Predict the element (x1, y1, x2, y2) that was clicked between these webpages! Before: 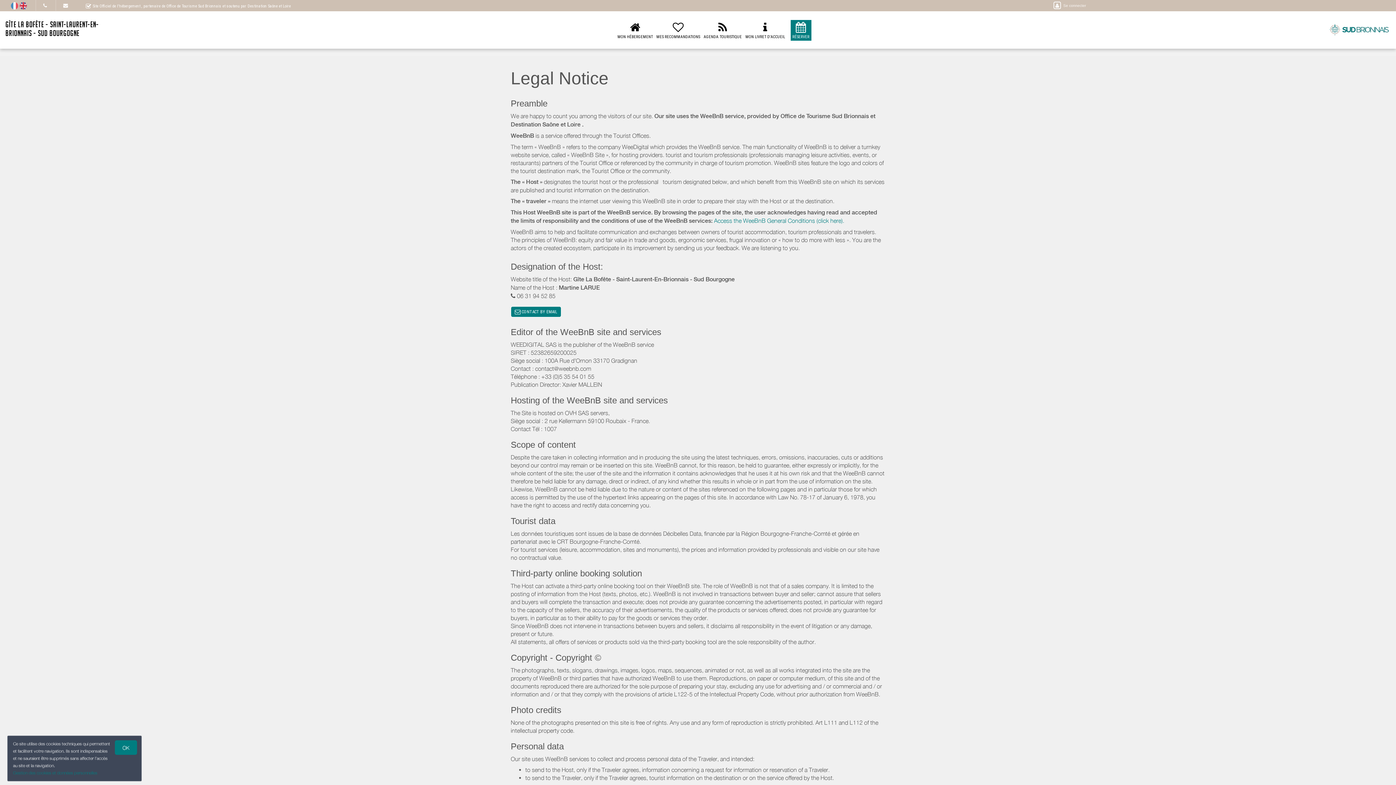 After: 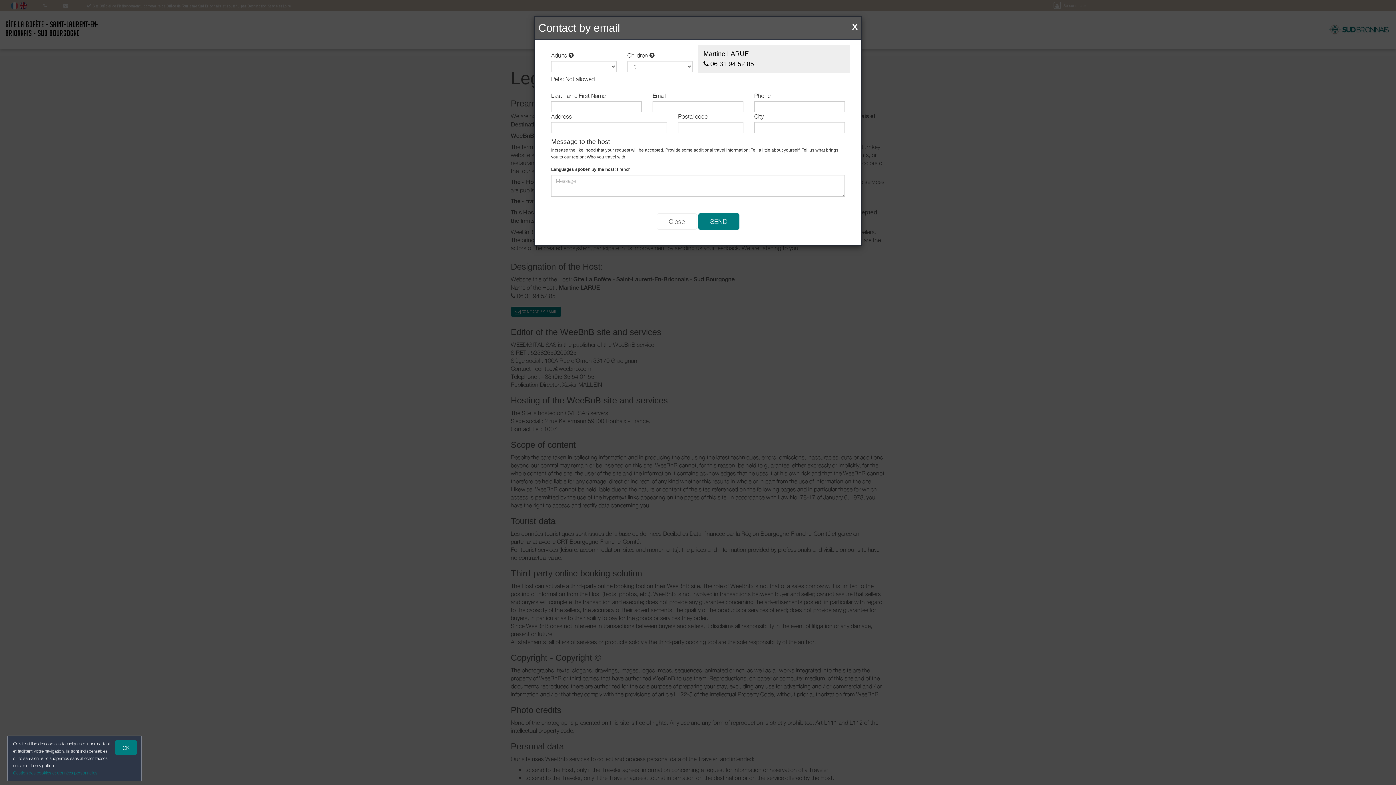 Action: label:  CONTACT BY EMAIL bbox: (510, 306, 561, 317)